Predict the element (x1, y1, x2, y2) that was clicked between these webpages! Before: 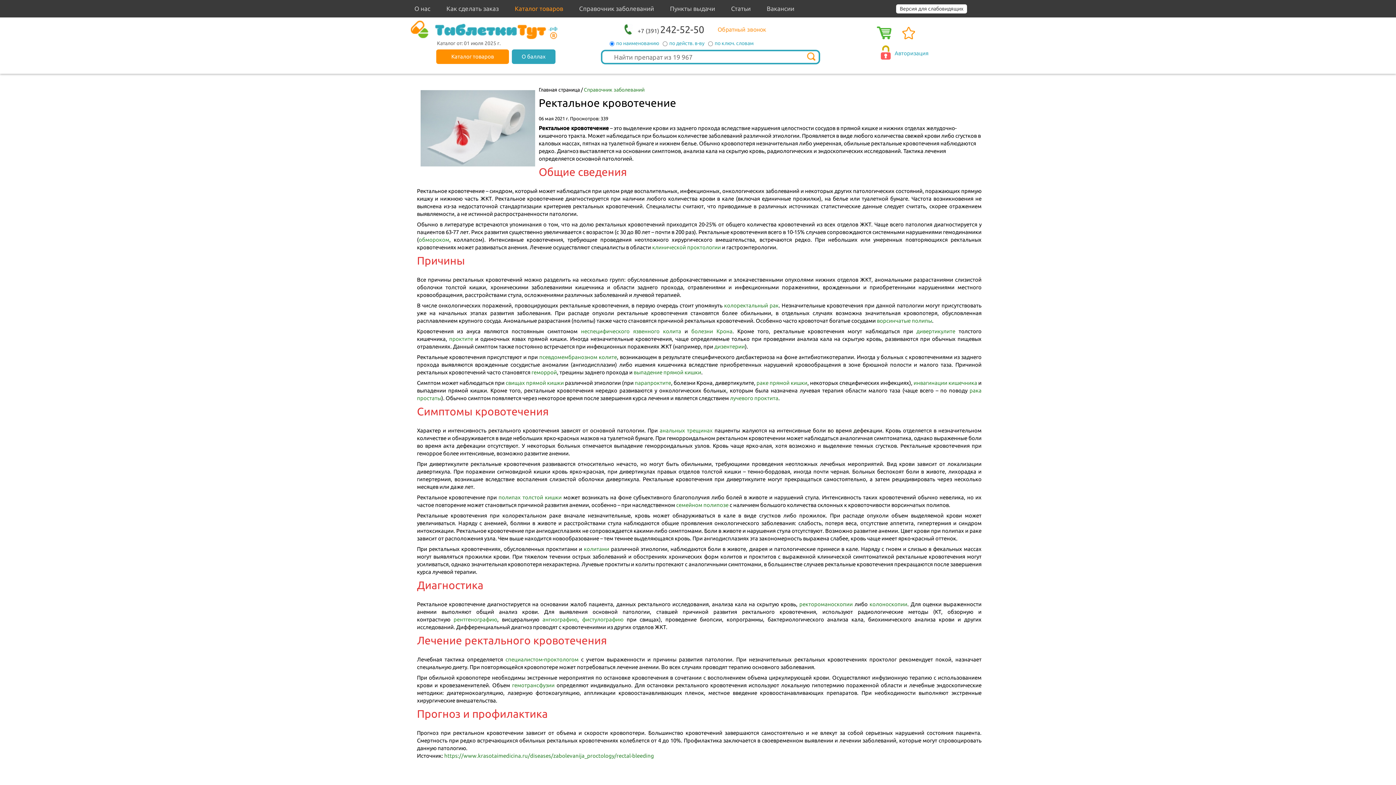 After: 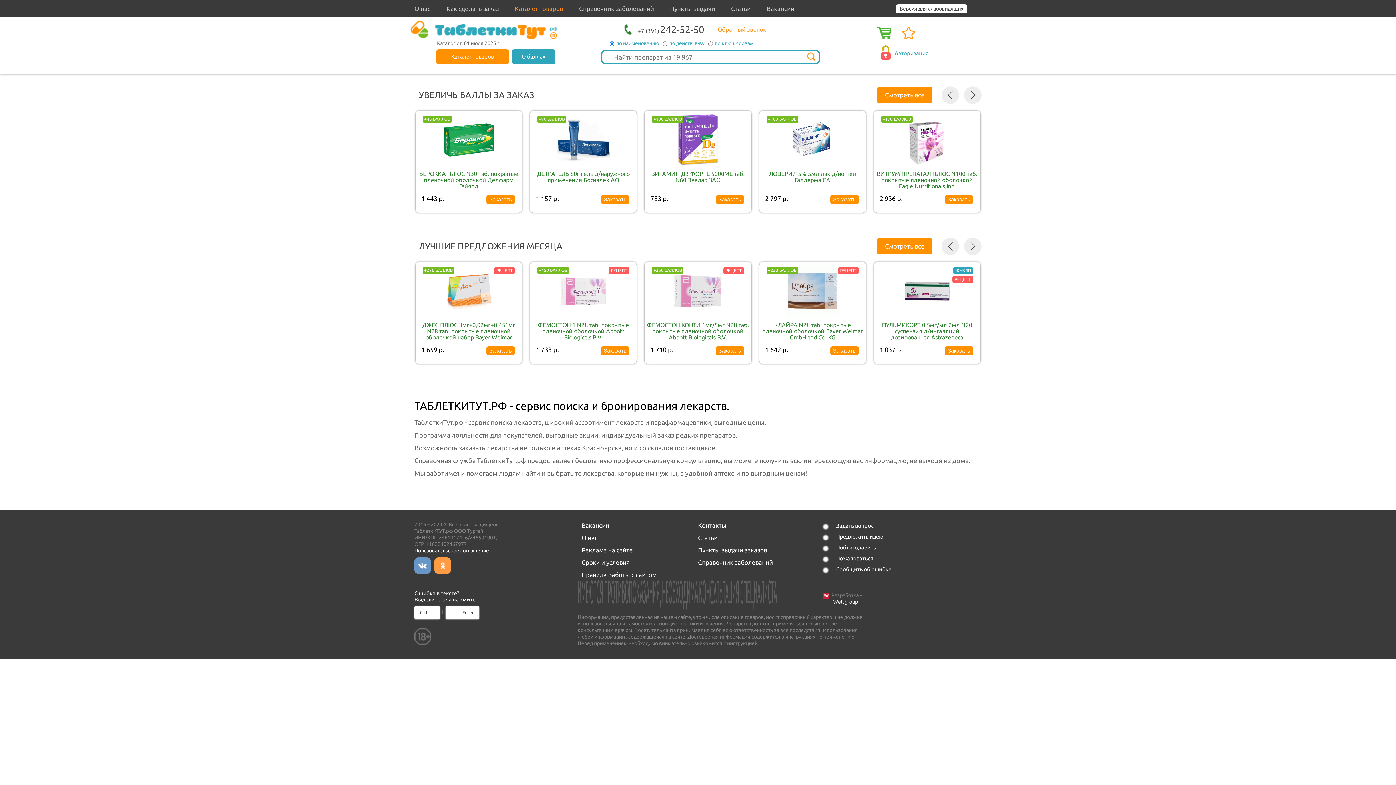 Action: bbox: (407, 20, 599, 40)